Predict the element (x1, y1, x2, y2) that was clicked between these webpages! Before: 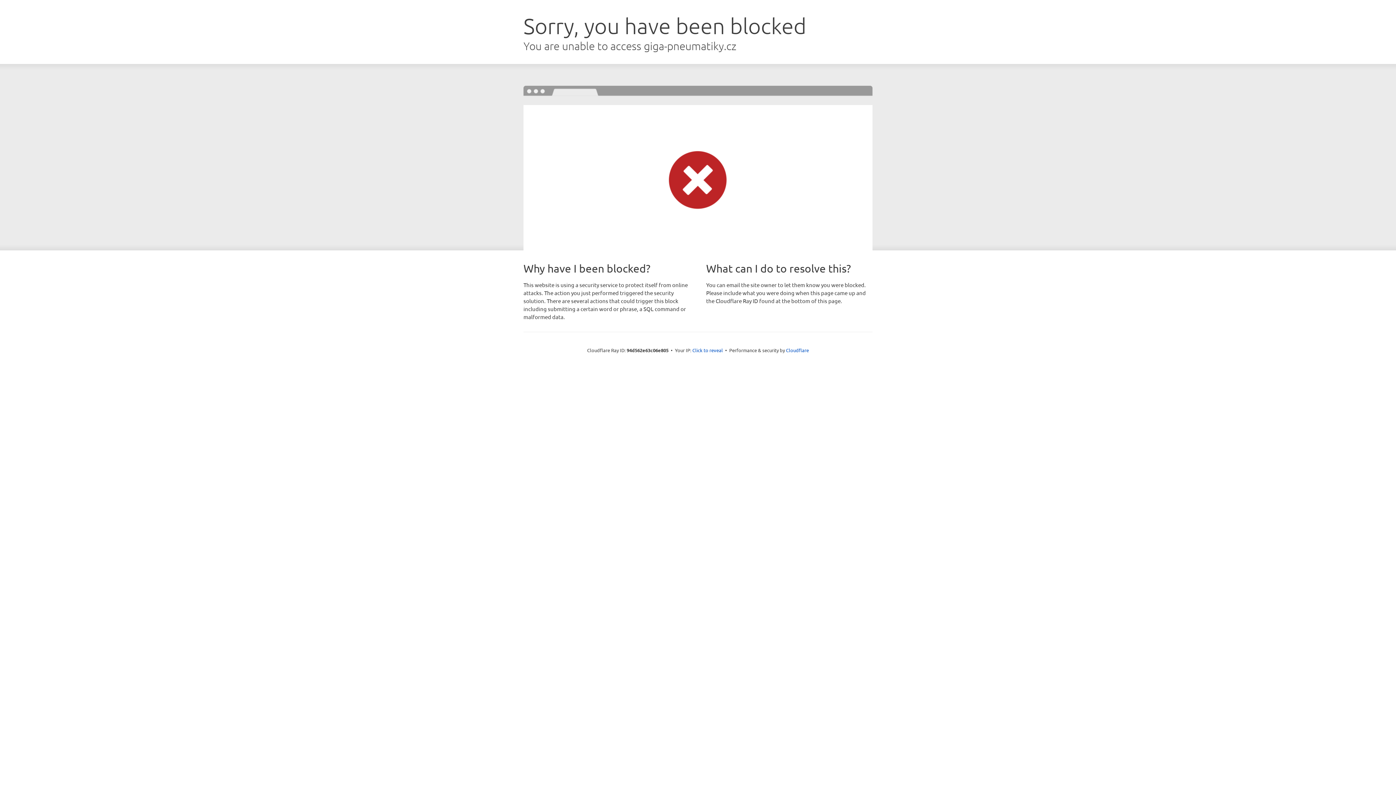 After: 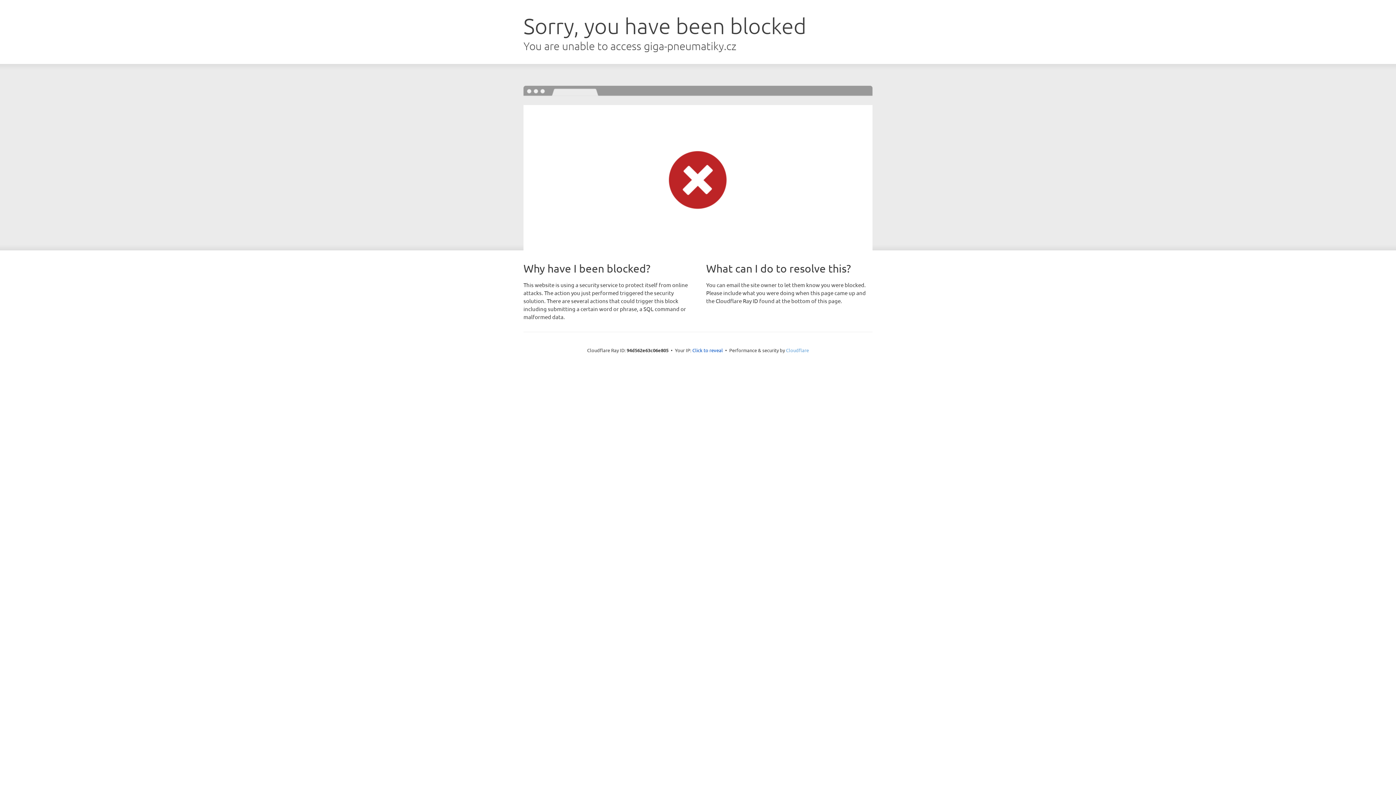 Action: label: Cloudflare bbox: (786, 347, 809, 353)